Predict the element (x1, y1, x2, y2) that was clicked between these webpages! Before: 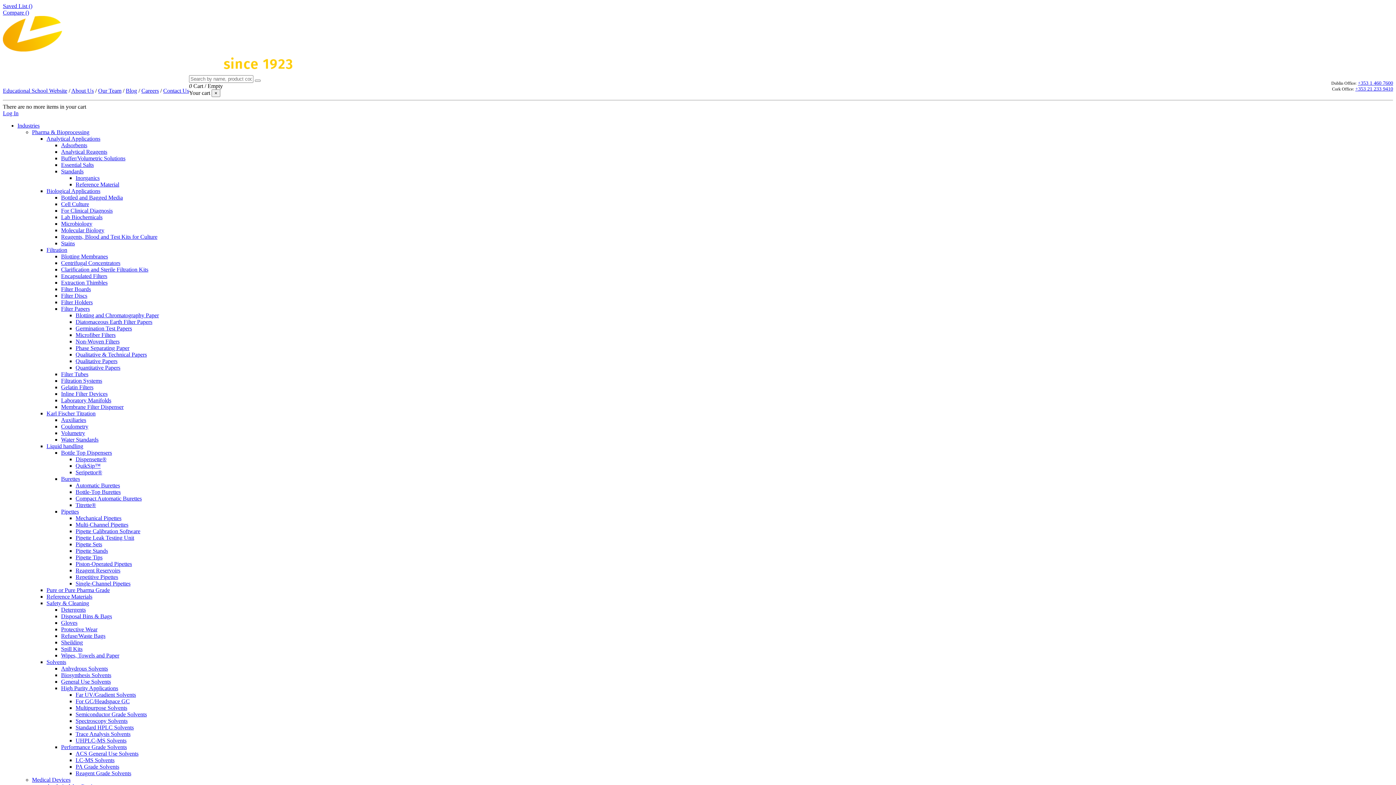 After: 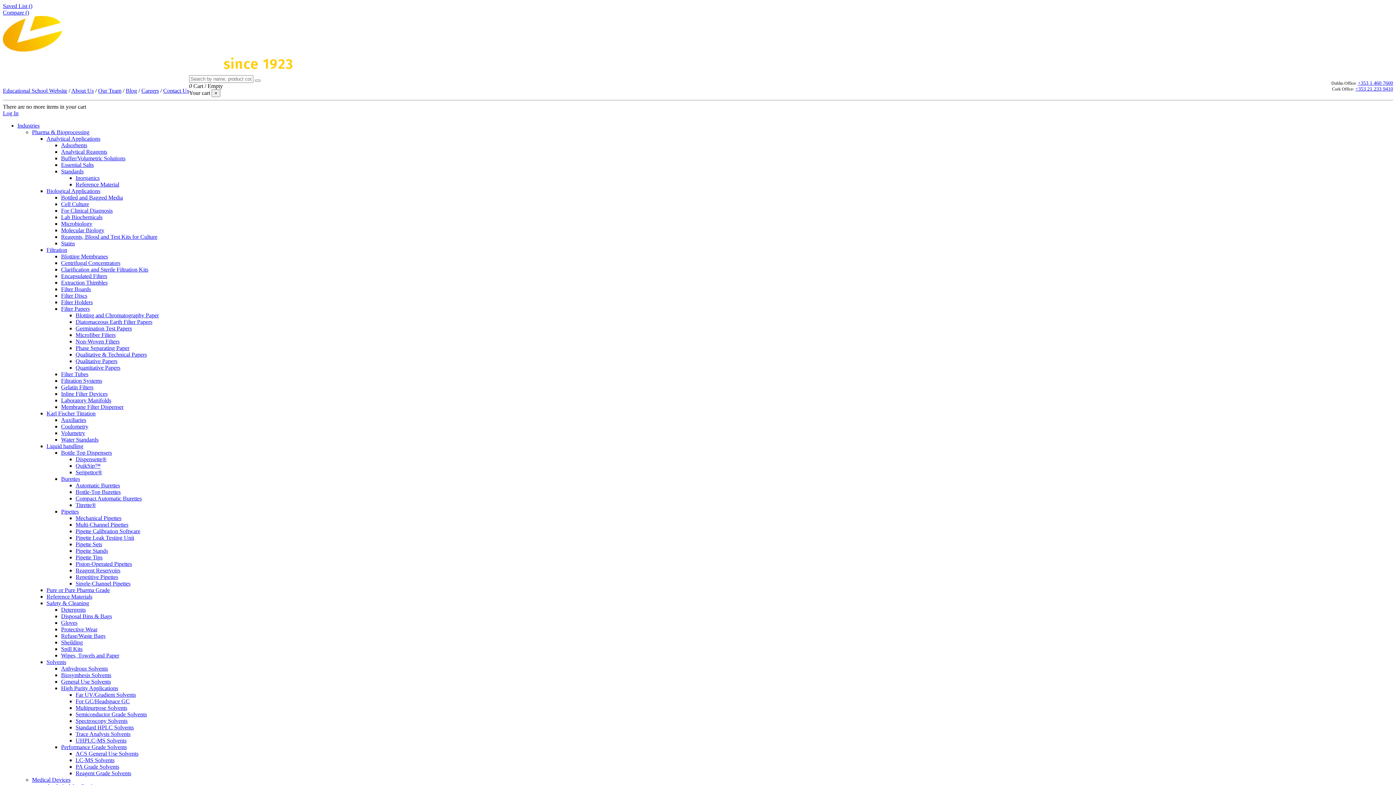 Action: label: Biological Applications bbox: (46, 188, 100, 194)